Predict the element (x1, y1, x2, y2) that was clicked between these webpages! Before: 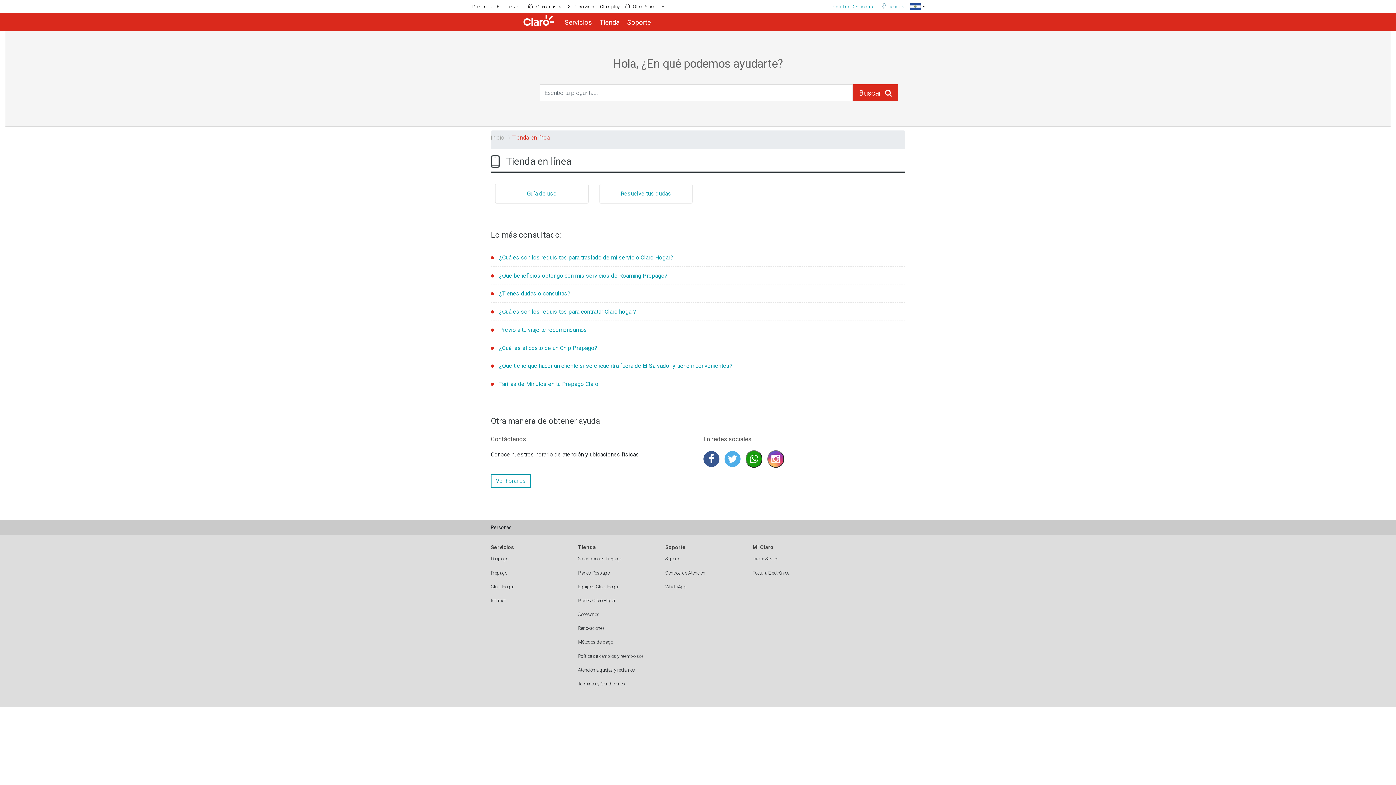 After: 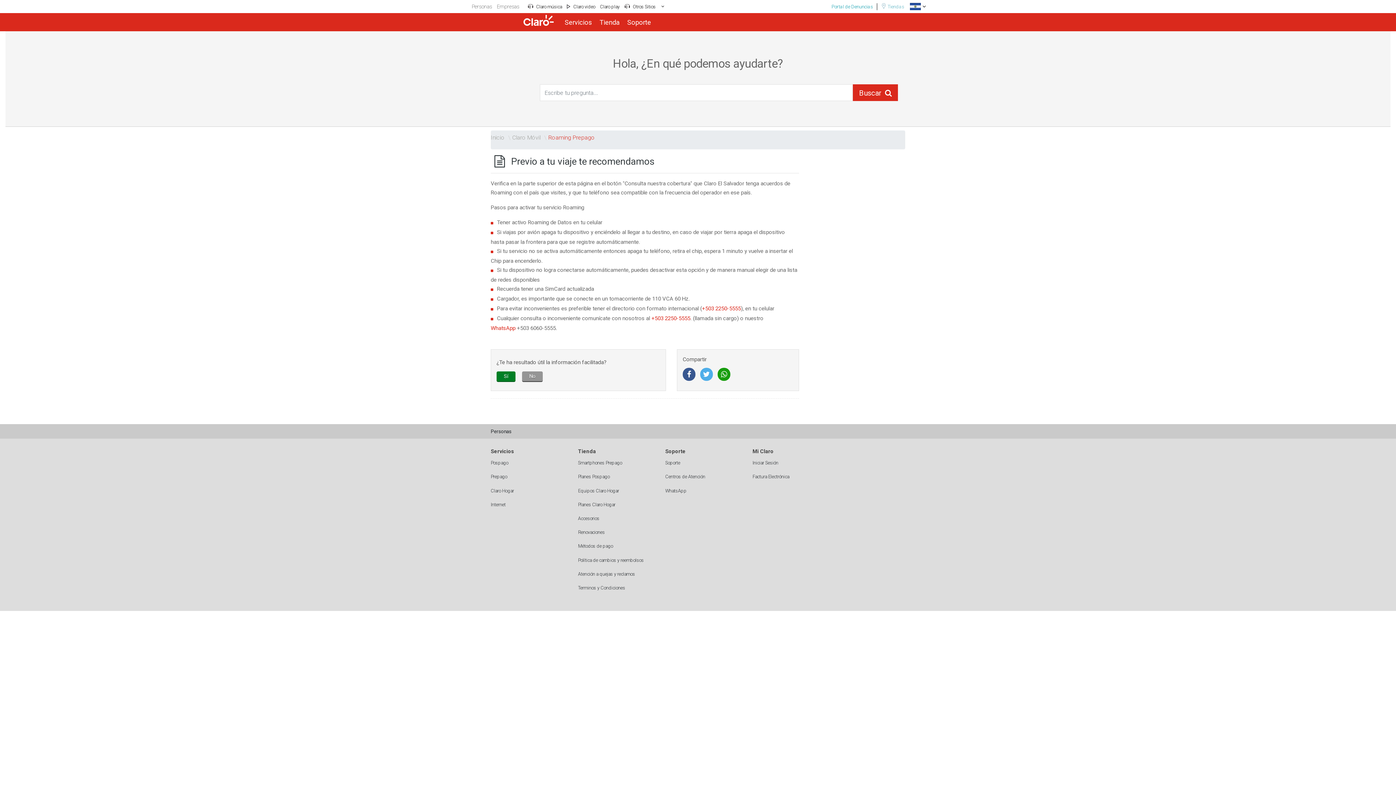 Action: bbox: (490, 326, 587, 333) label:  Previo a tu viaje te recomendamos